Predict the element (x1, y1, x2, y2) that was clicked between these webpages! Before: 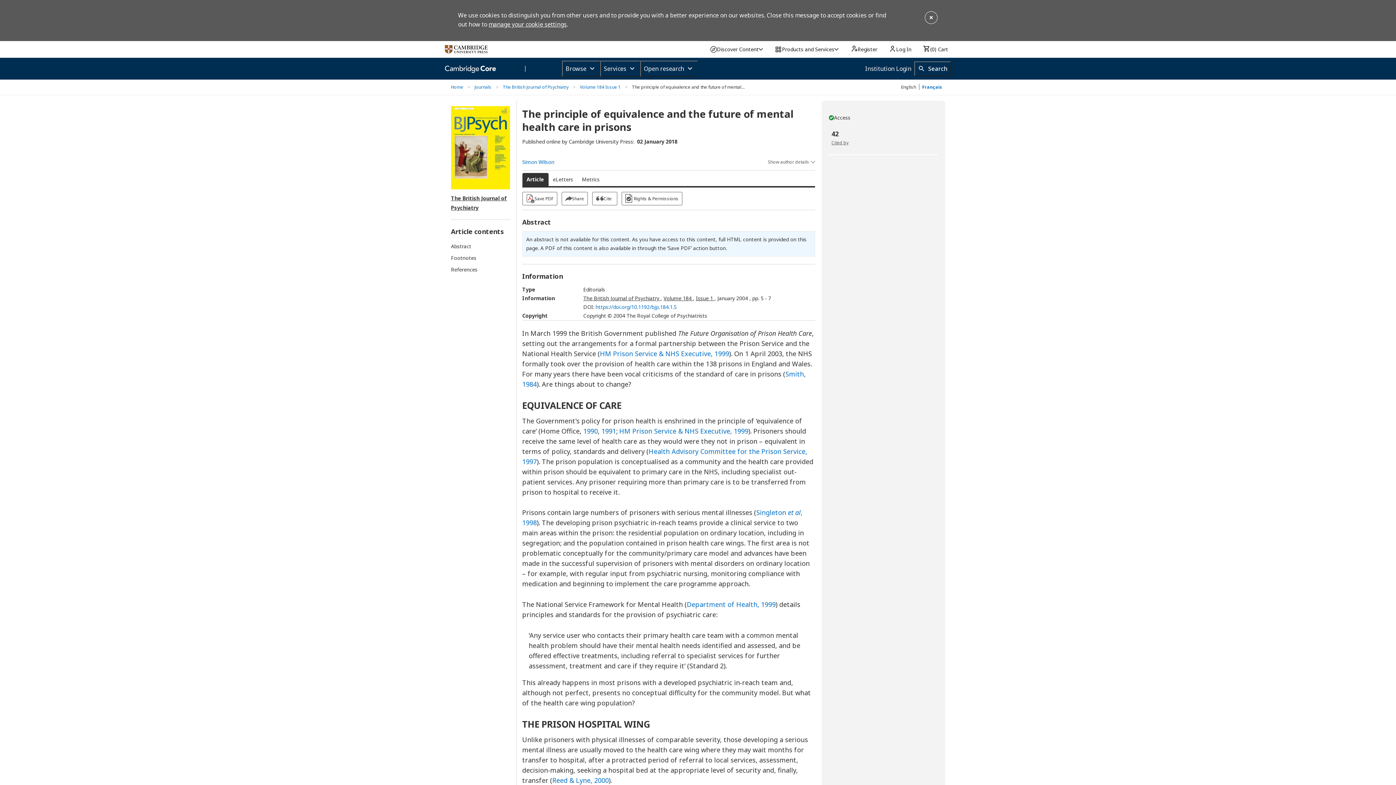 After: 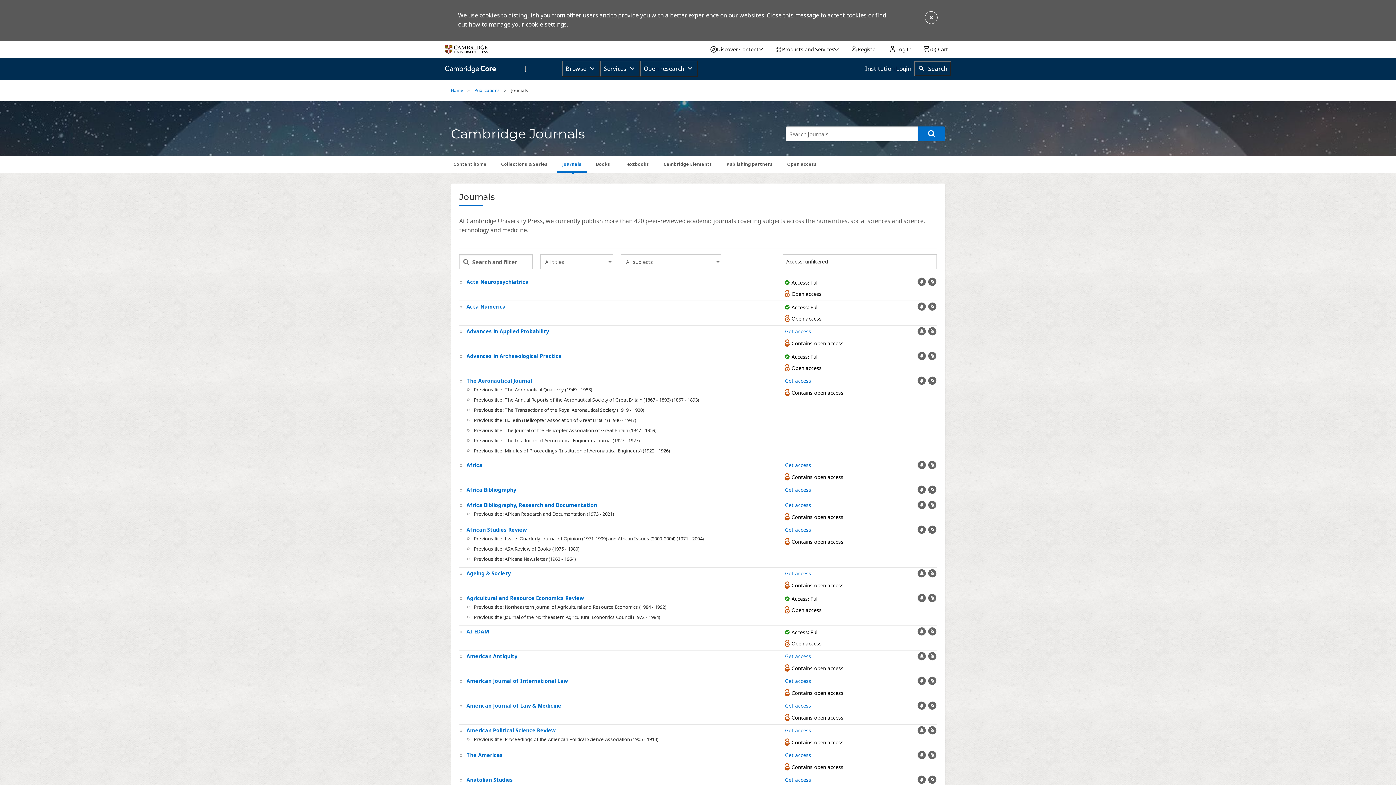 Action: bbox: (474, 83, 491, 90) label: Journals